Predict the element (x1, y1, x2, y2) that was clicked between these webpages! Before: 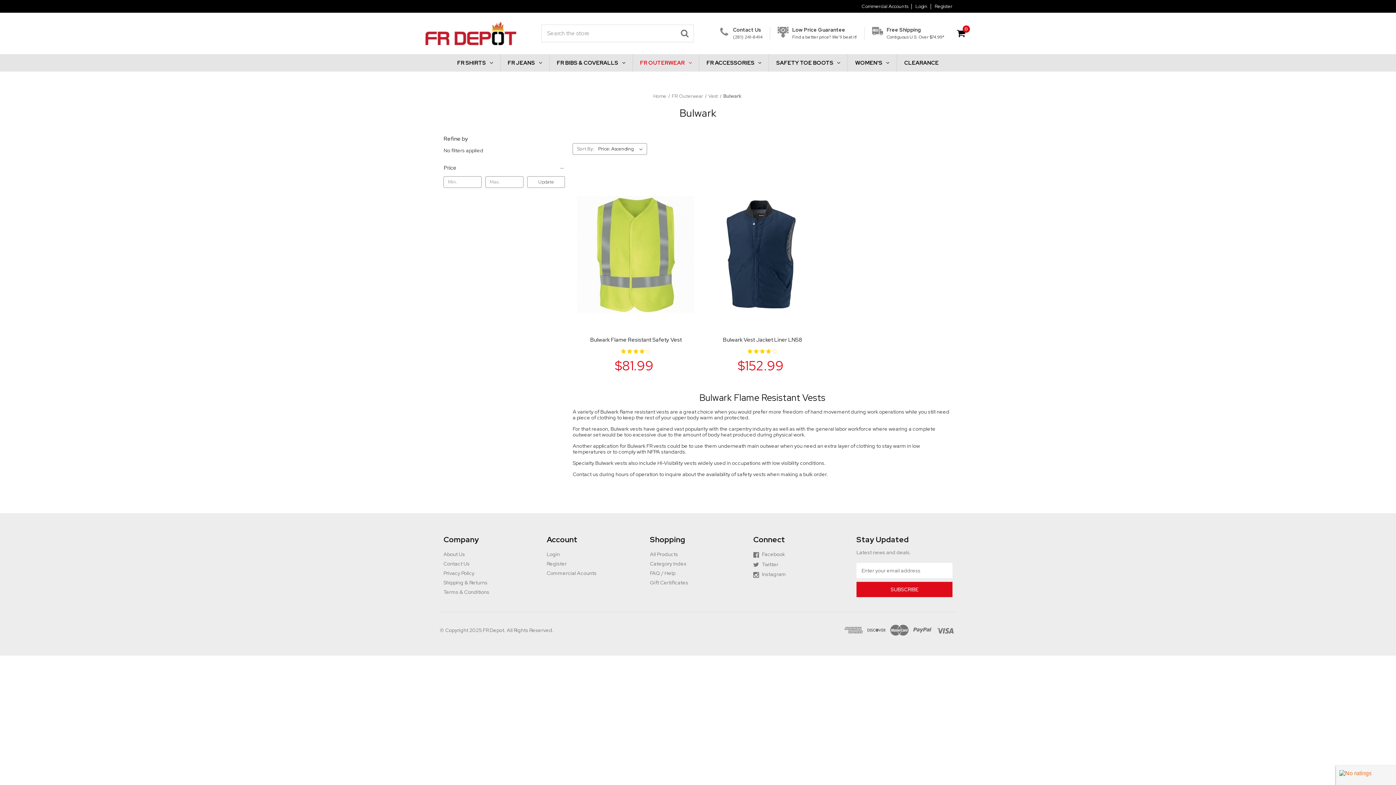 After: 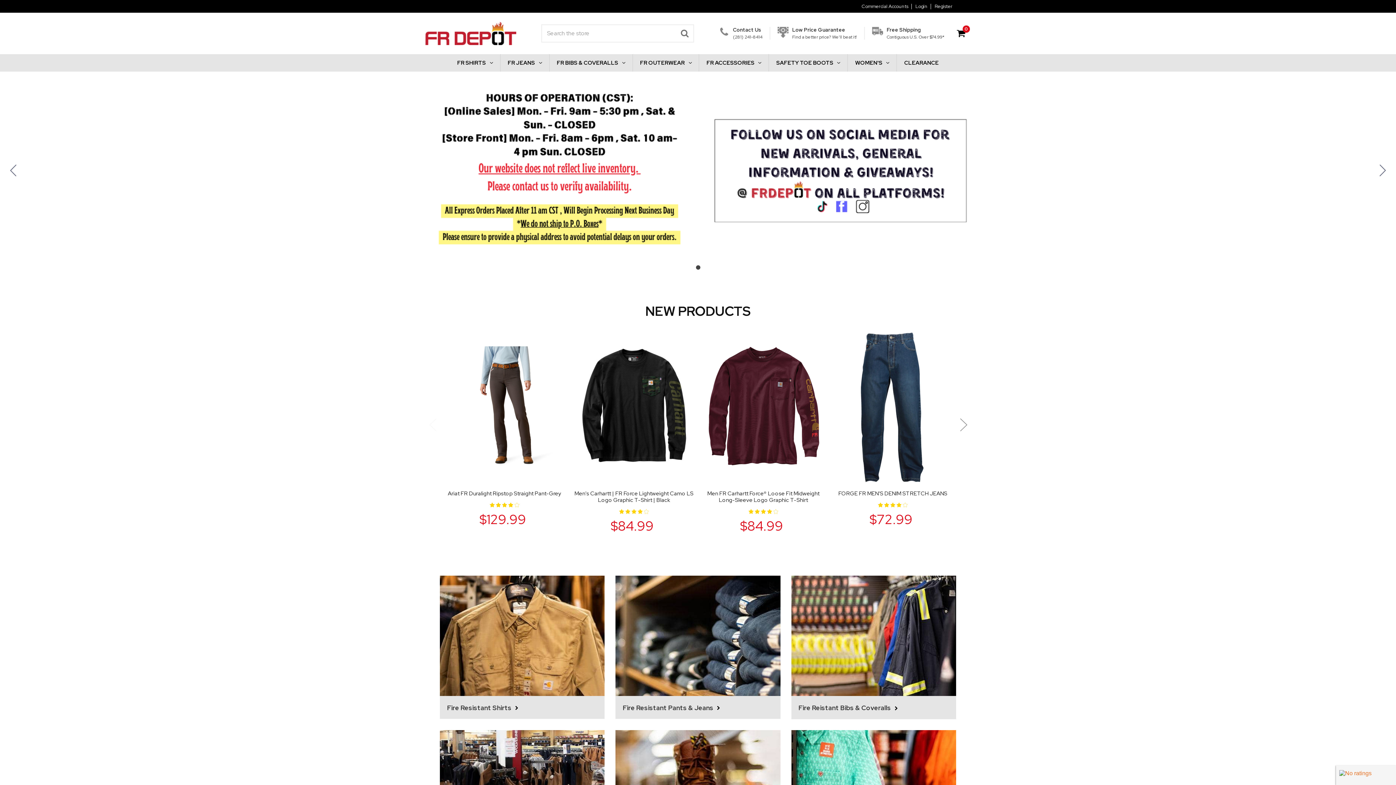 Action: bbox: (653, 93, 666, 99) label: Home